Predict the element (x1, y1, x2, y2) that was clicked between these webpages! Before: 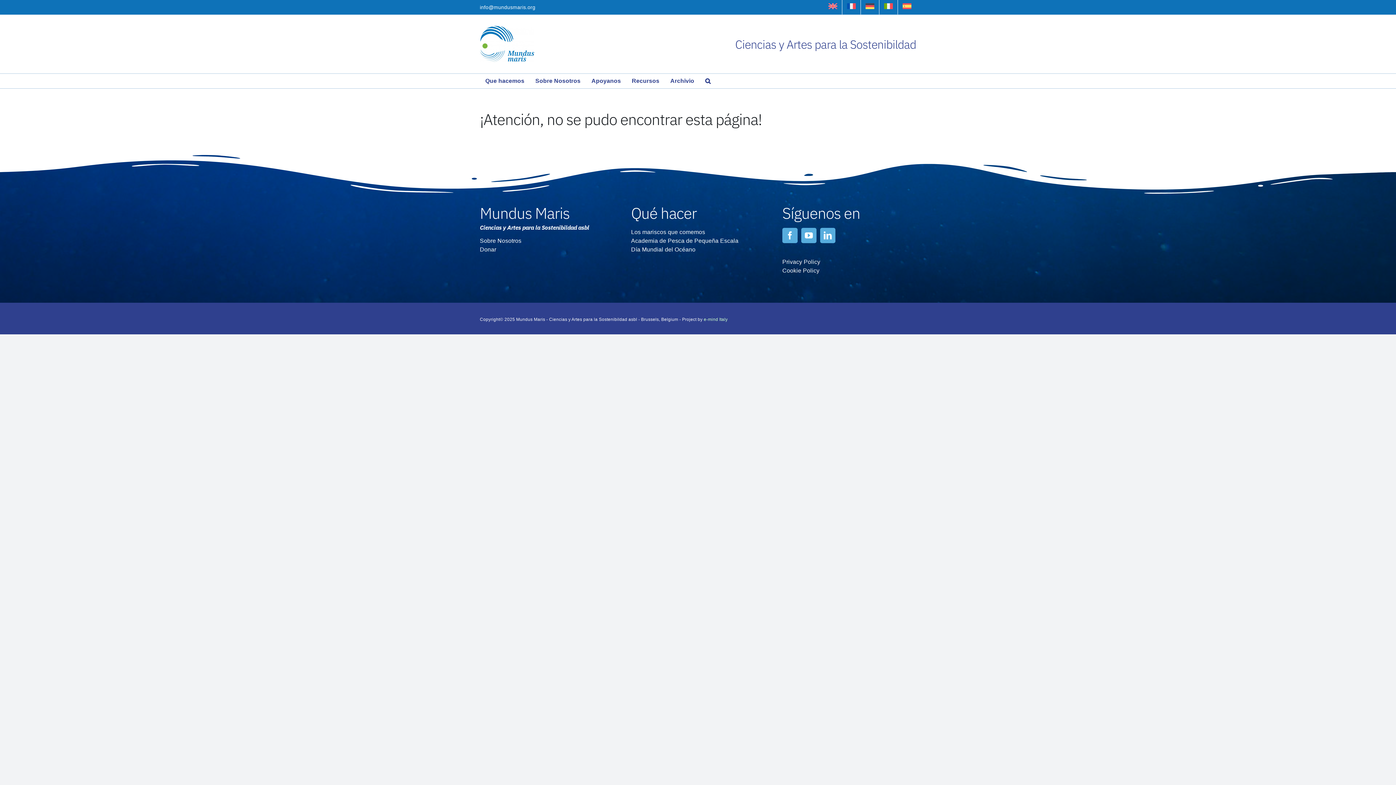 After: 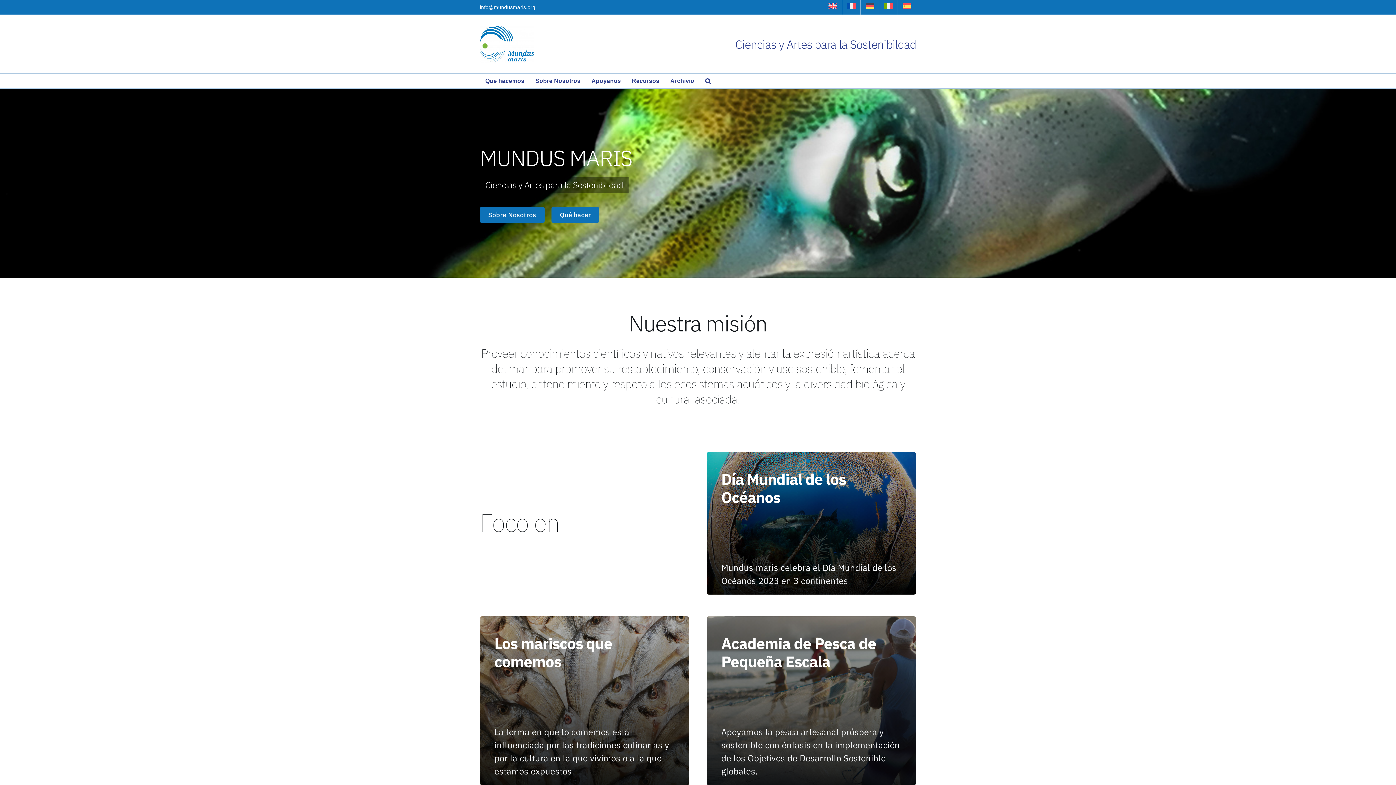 Action: bbox: (480, 25, 534, 62)